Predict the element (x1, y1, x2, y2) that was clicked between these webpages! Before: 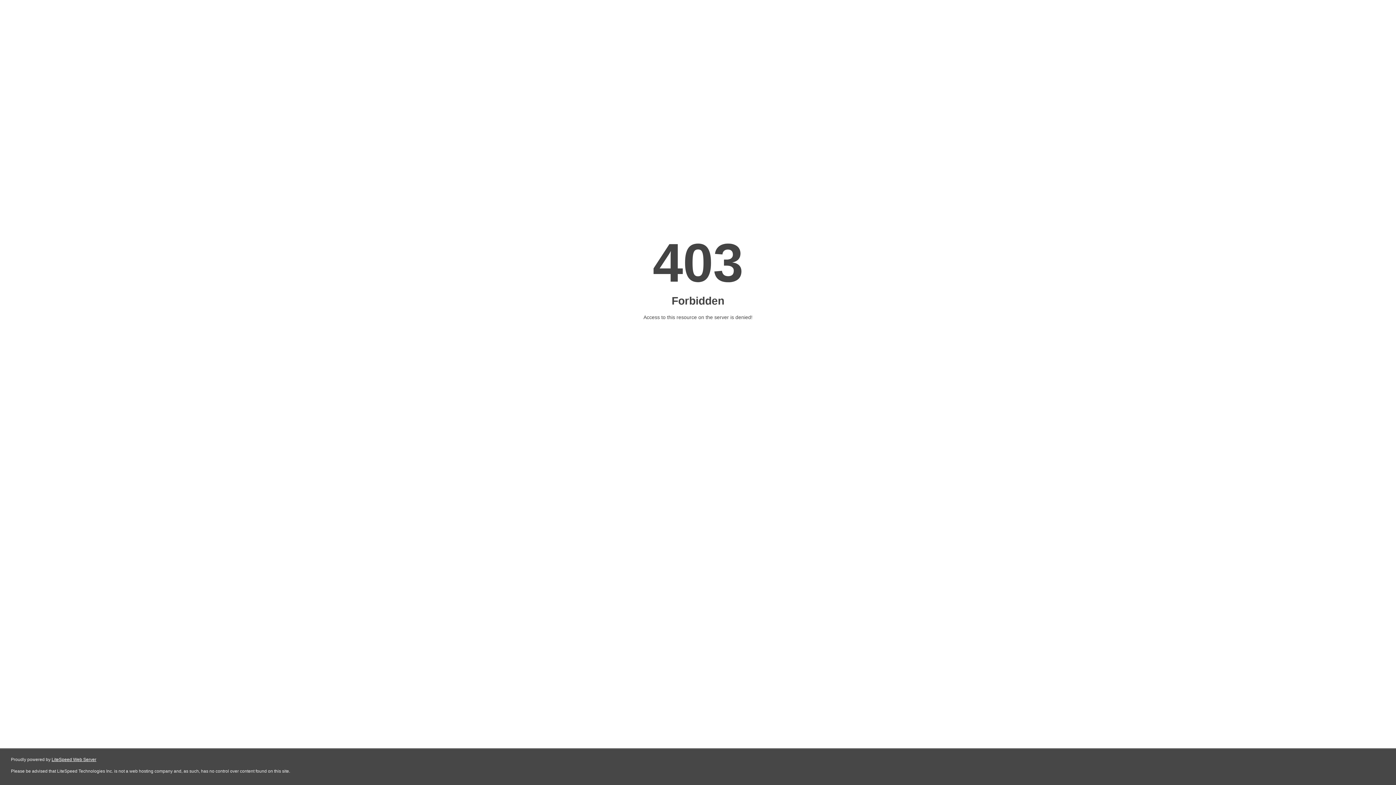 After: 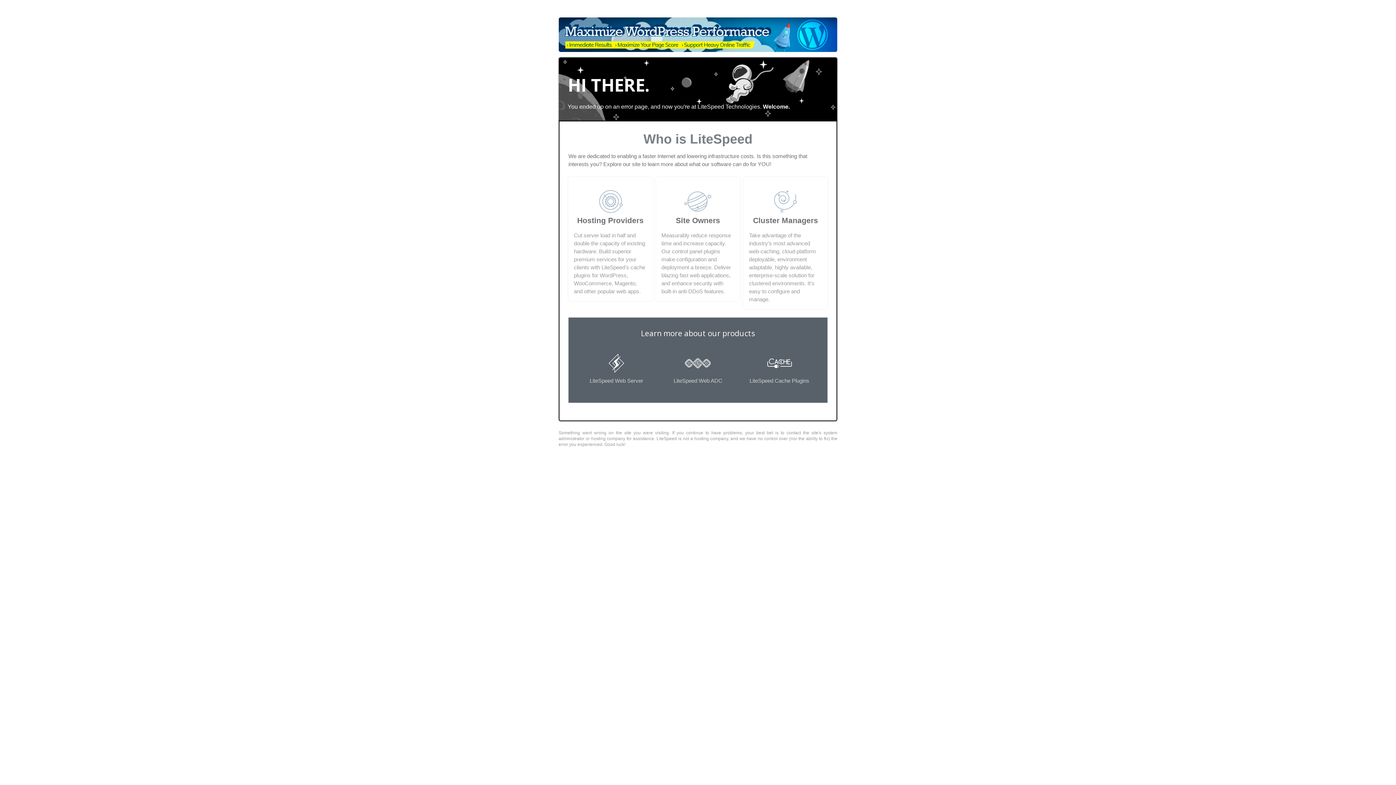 Action: label: LiteSpeed Web Server bbox: (51, 757, 96, 762)